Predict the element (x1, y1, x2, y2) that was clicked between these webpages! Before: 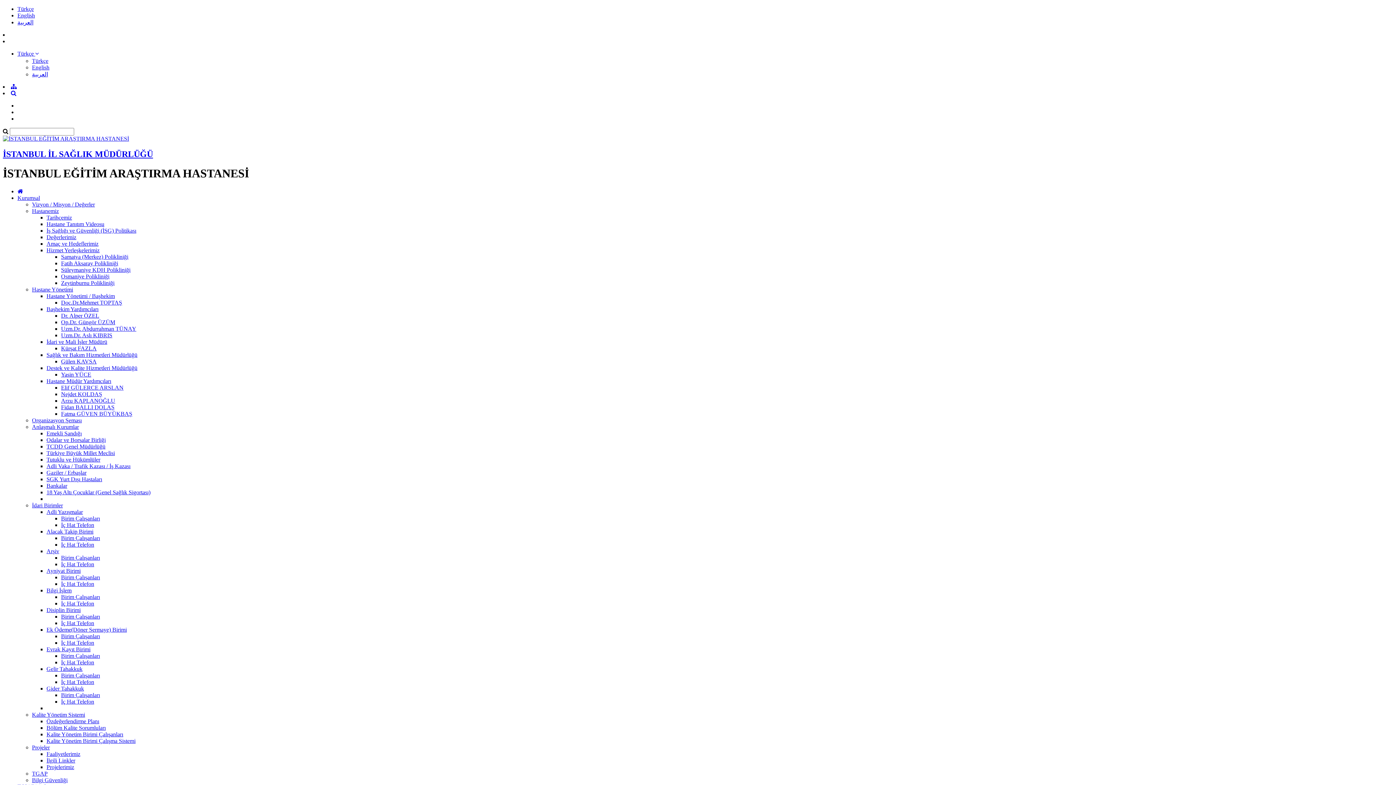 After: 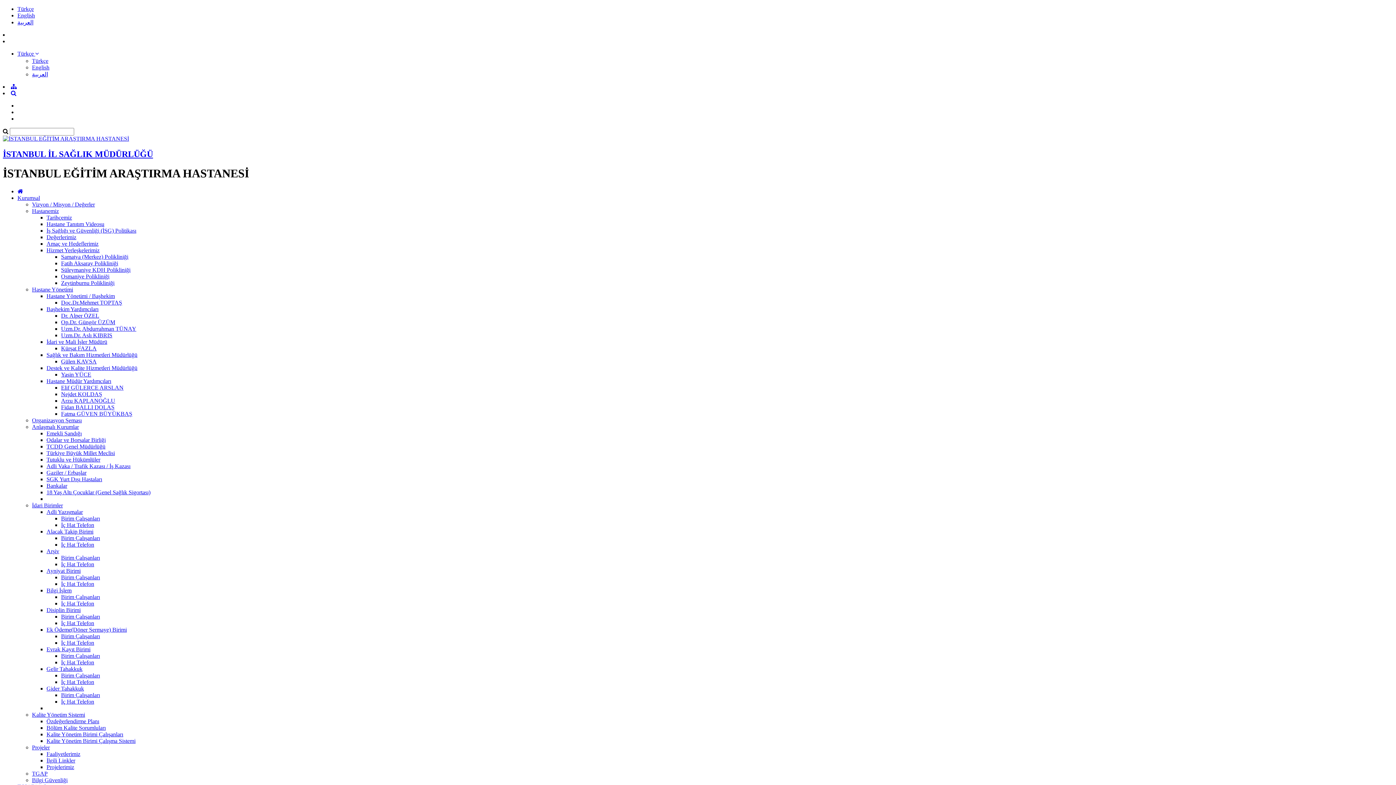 Action: label: Kalite Yönetim Sistemi bbox: (32, 711, 85, 718)